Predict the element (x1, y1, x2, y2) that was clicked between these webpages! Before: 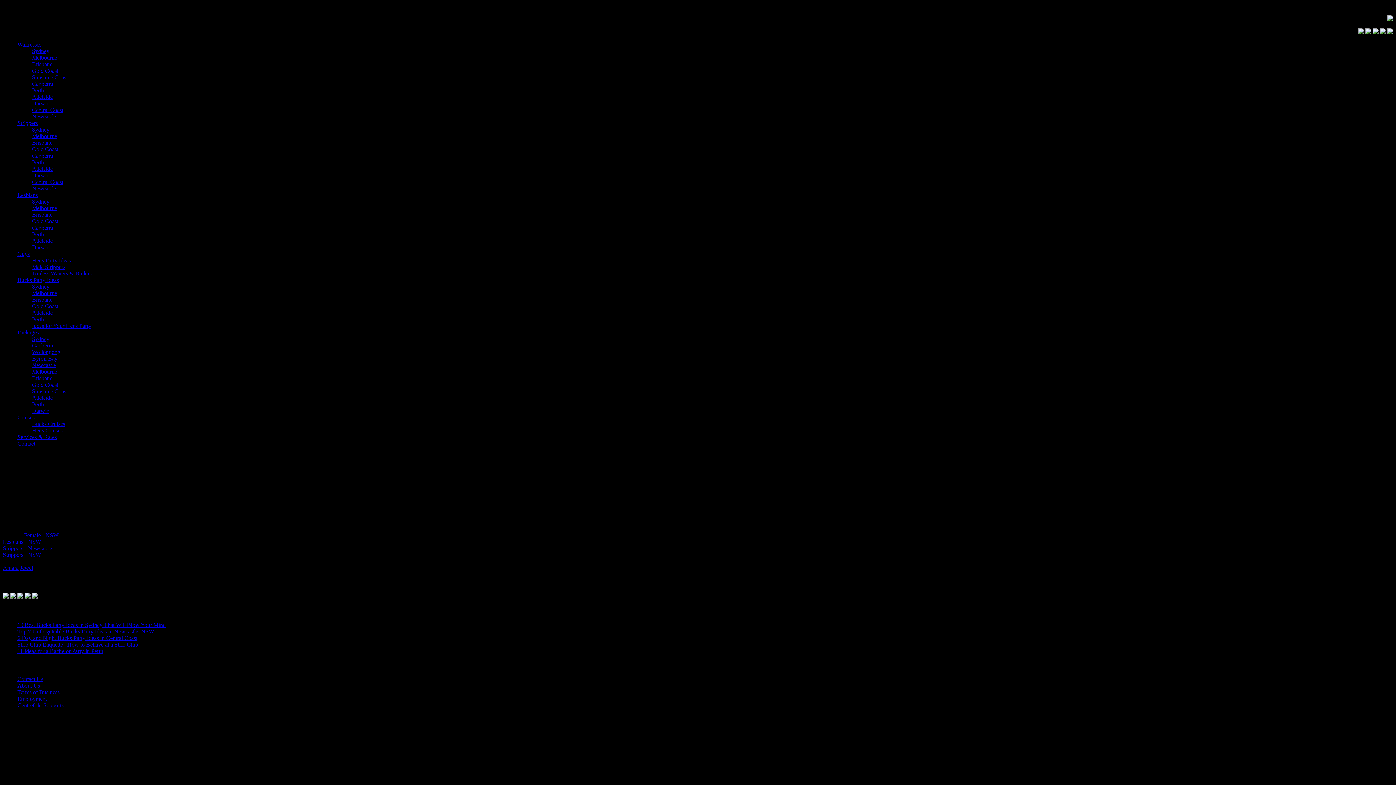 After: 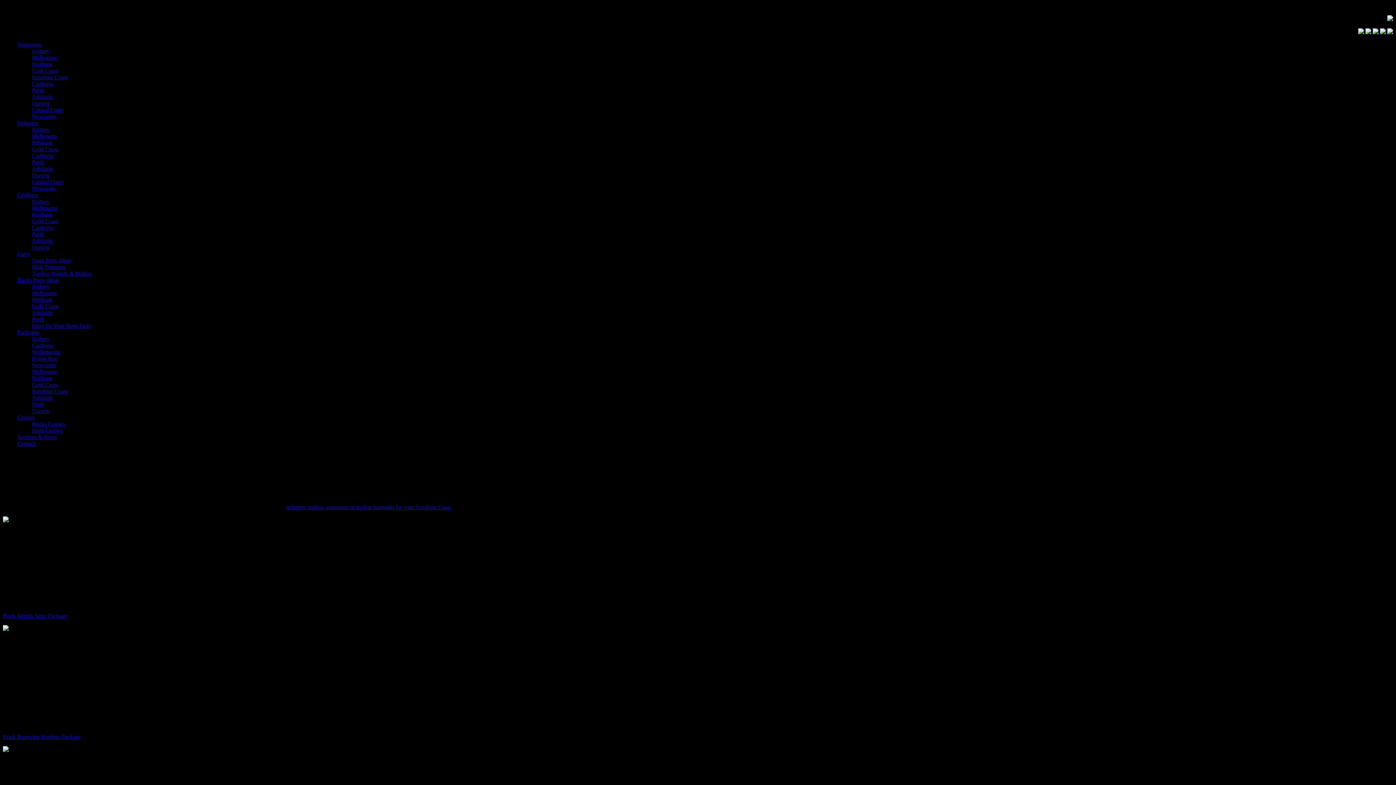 Action: label: Sunshine Coast bbox: (32, 388, 67, 394)